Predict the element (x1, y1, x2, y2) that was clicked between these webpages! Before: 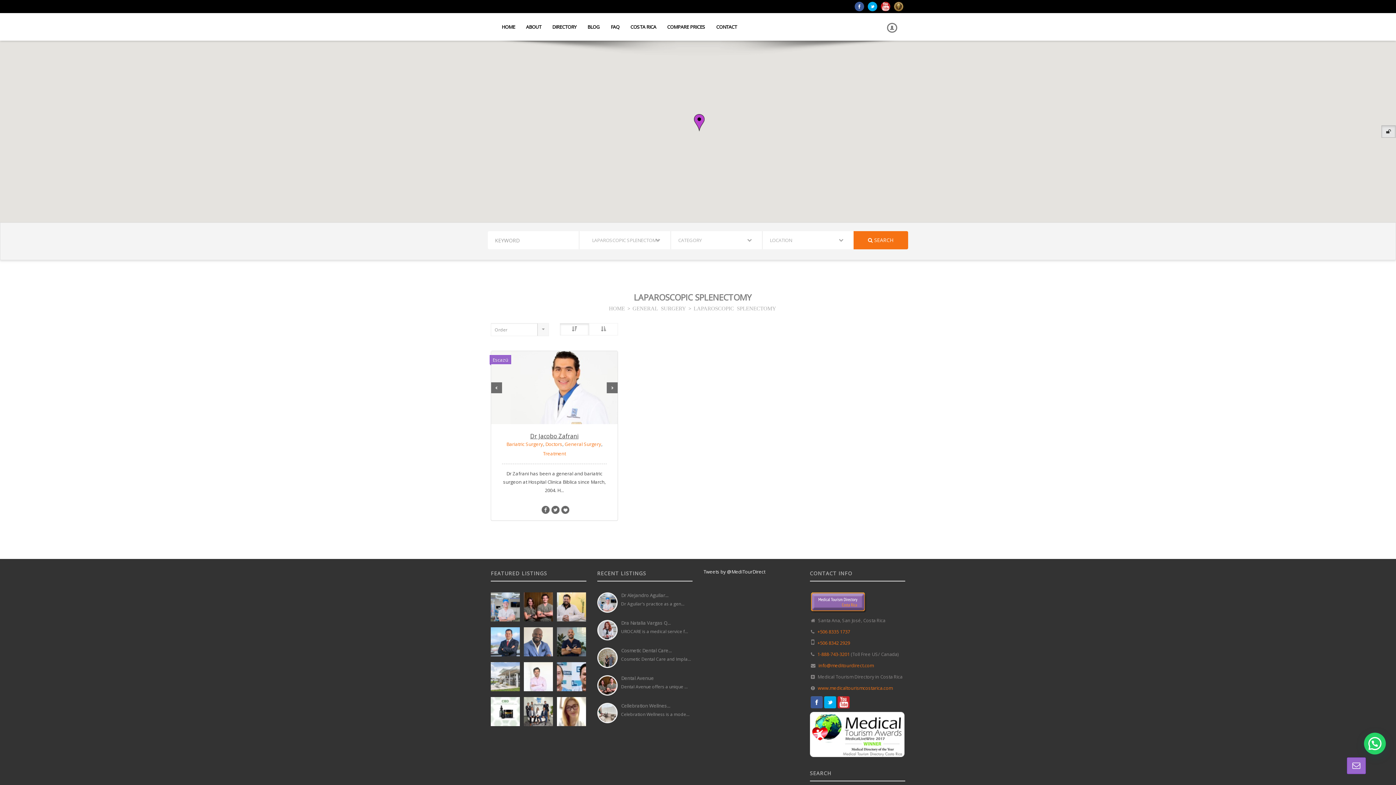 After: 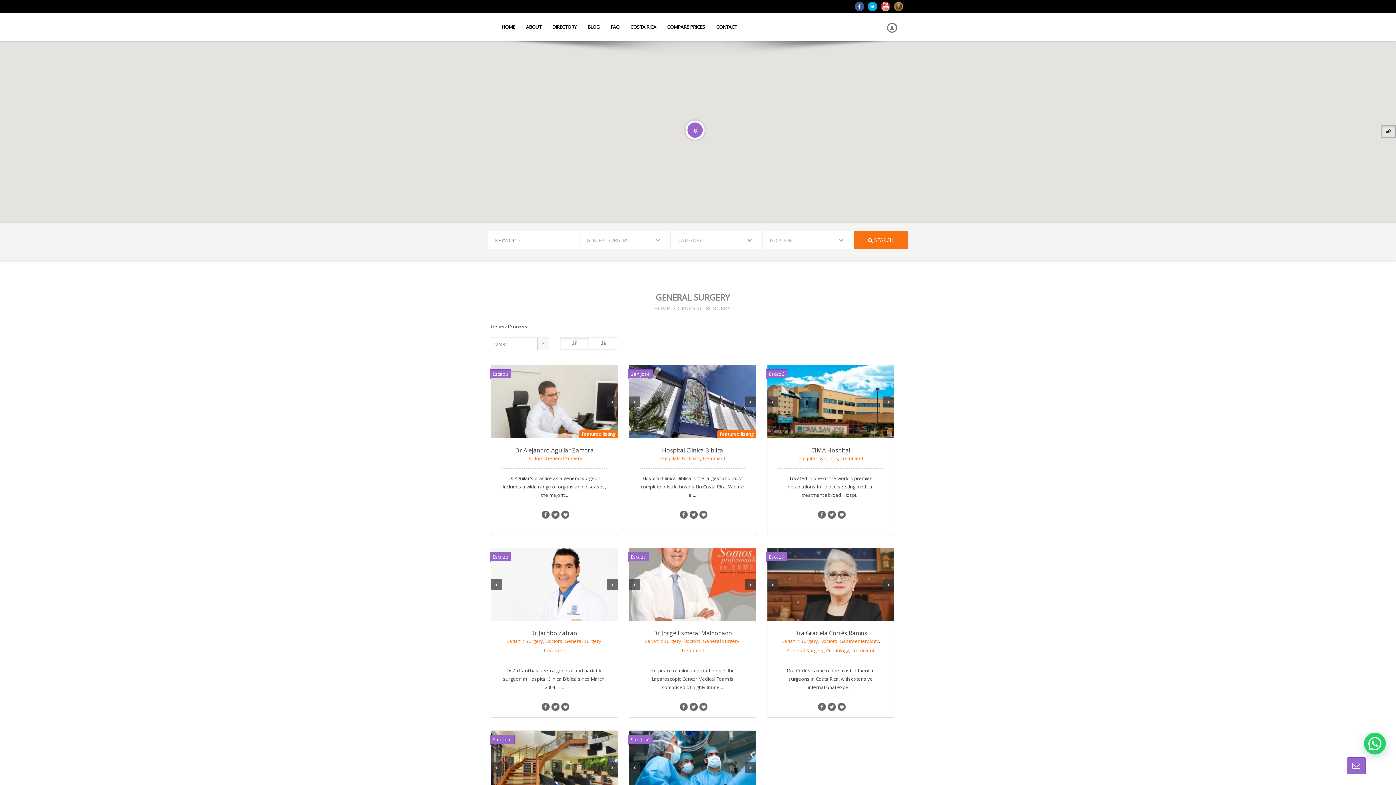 Action: label: GENERAL SURGERY bbox: (632, 305, 686, 310)